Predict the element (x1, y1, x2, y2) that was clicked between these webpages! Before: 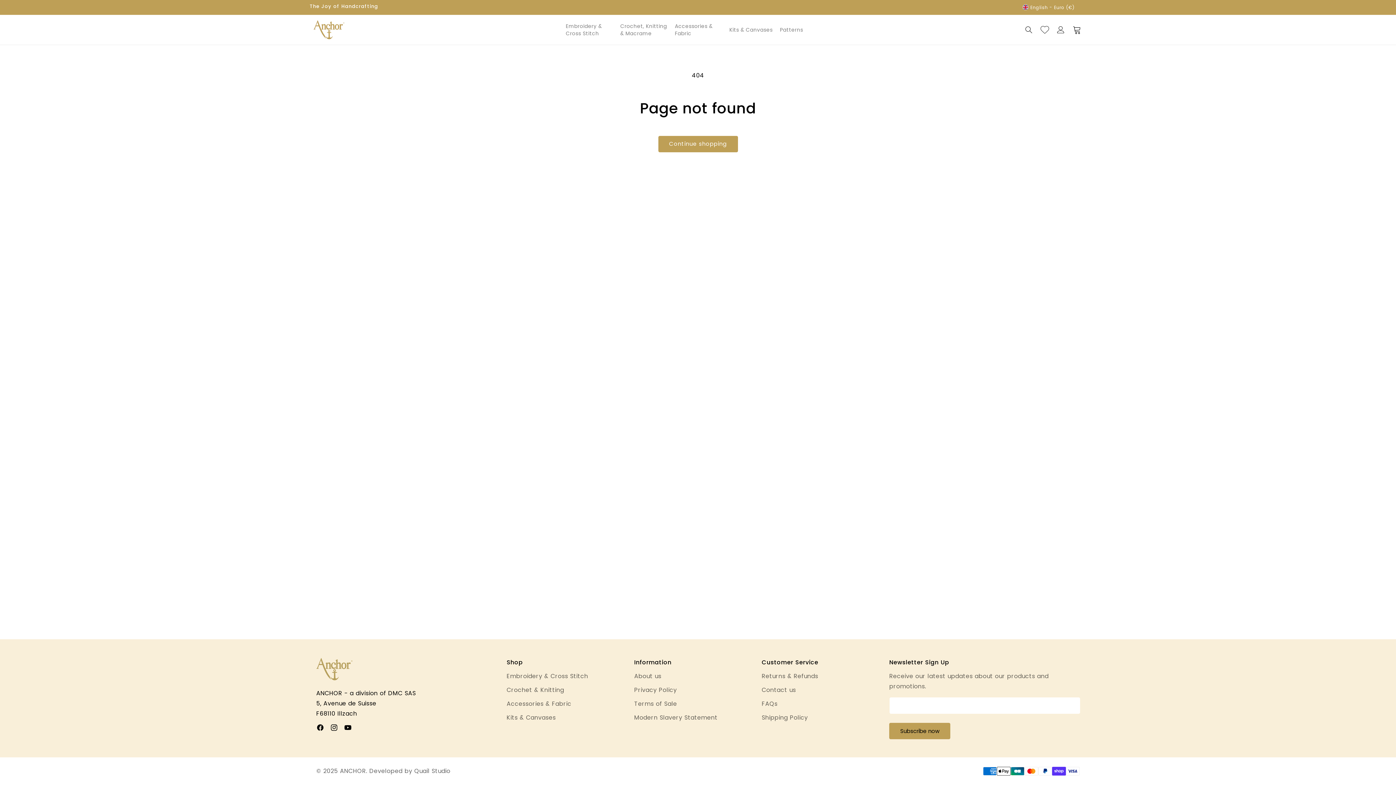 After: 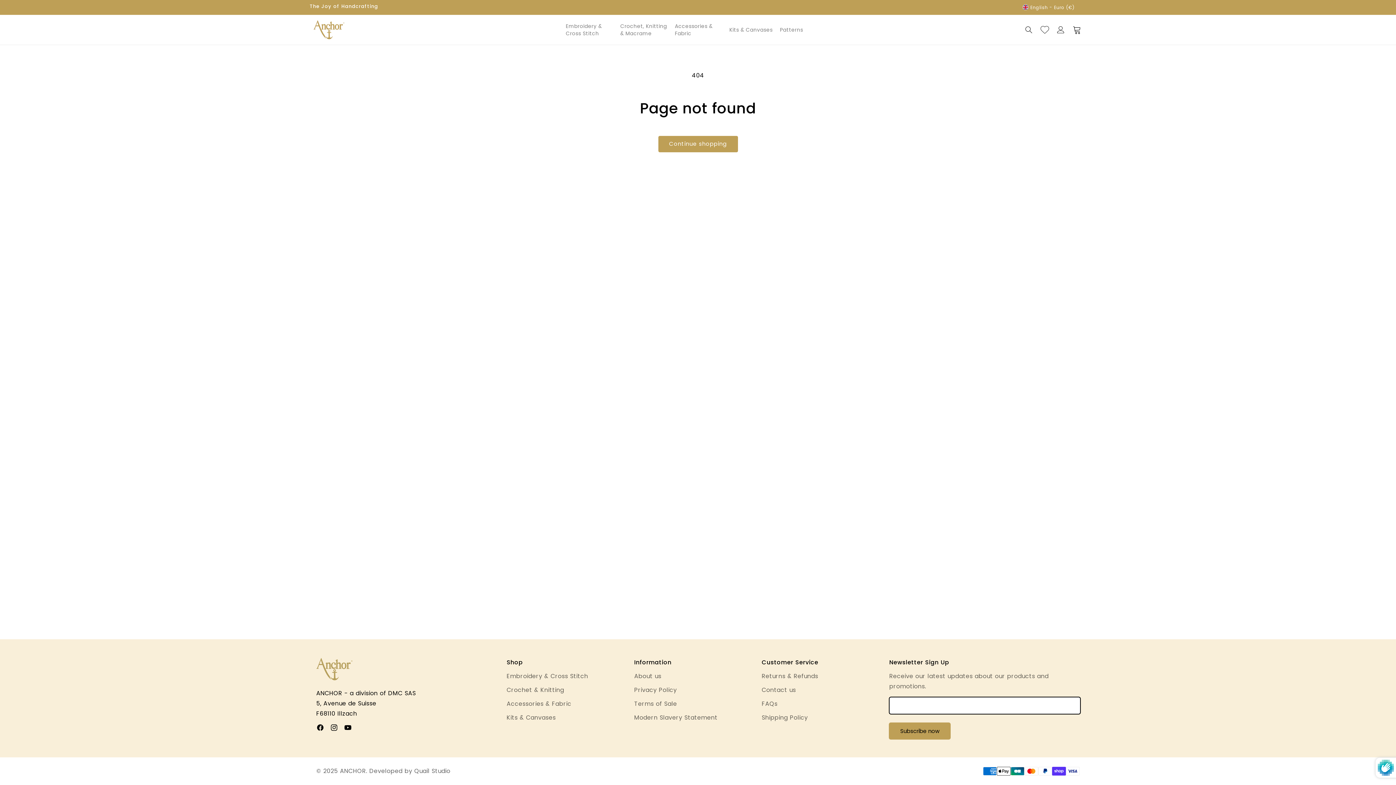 Action: bbox: (889, 723, 950, 739) label: Subscribe